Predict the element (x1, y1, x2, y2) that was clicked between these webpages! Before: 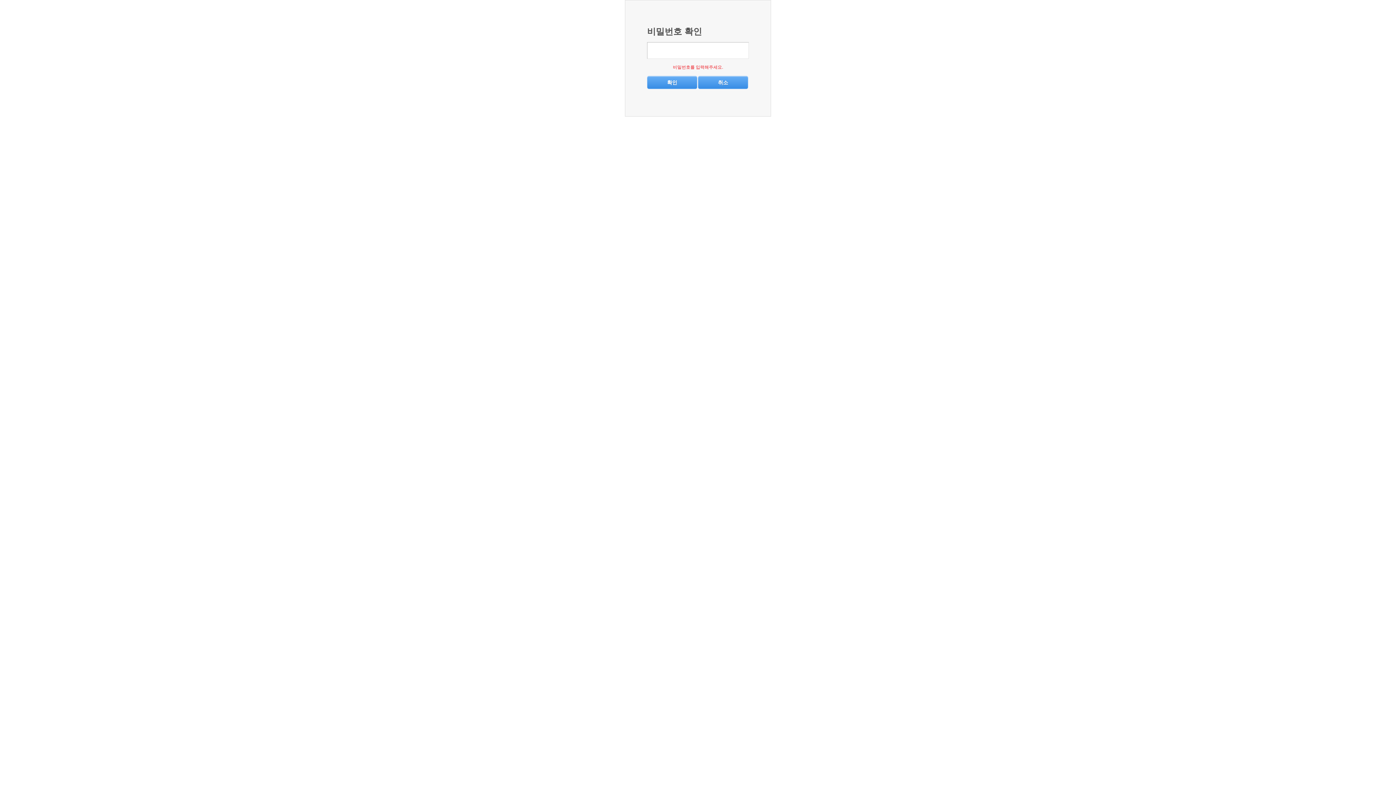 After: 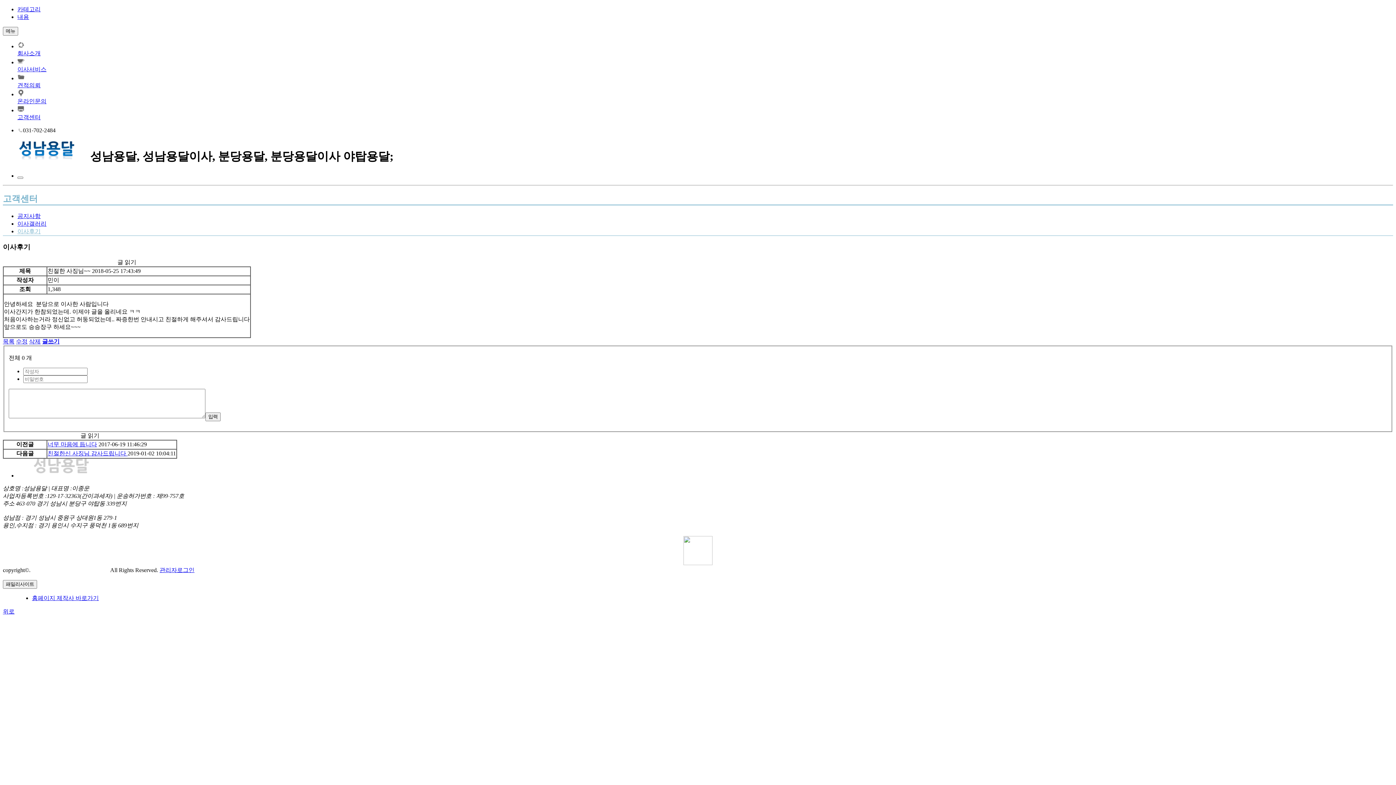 Action: bbox: (698, 80, 749, 85)